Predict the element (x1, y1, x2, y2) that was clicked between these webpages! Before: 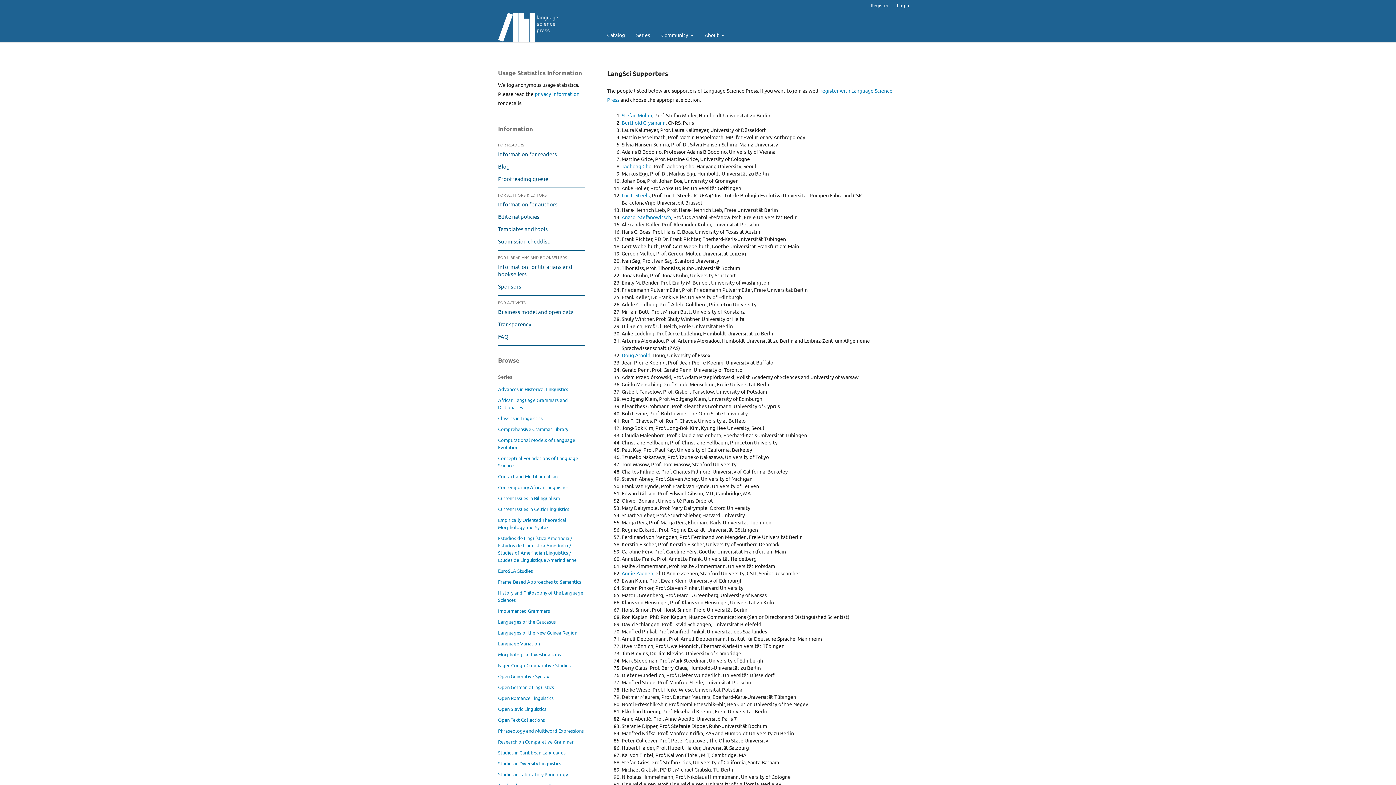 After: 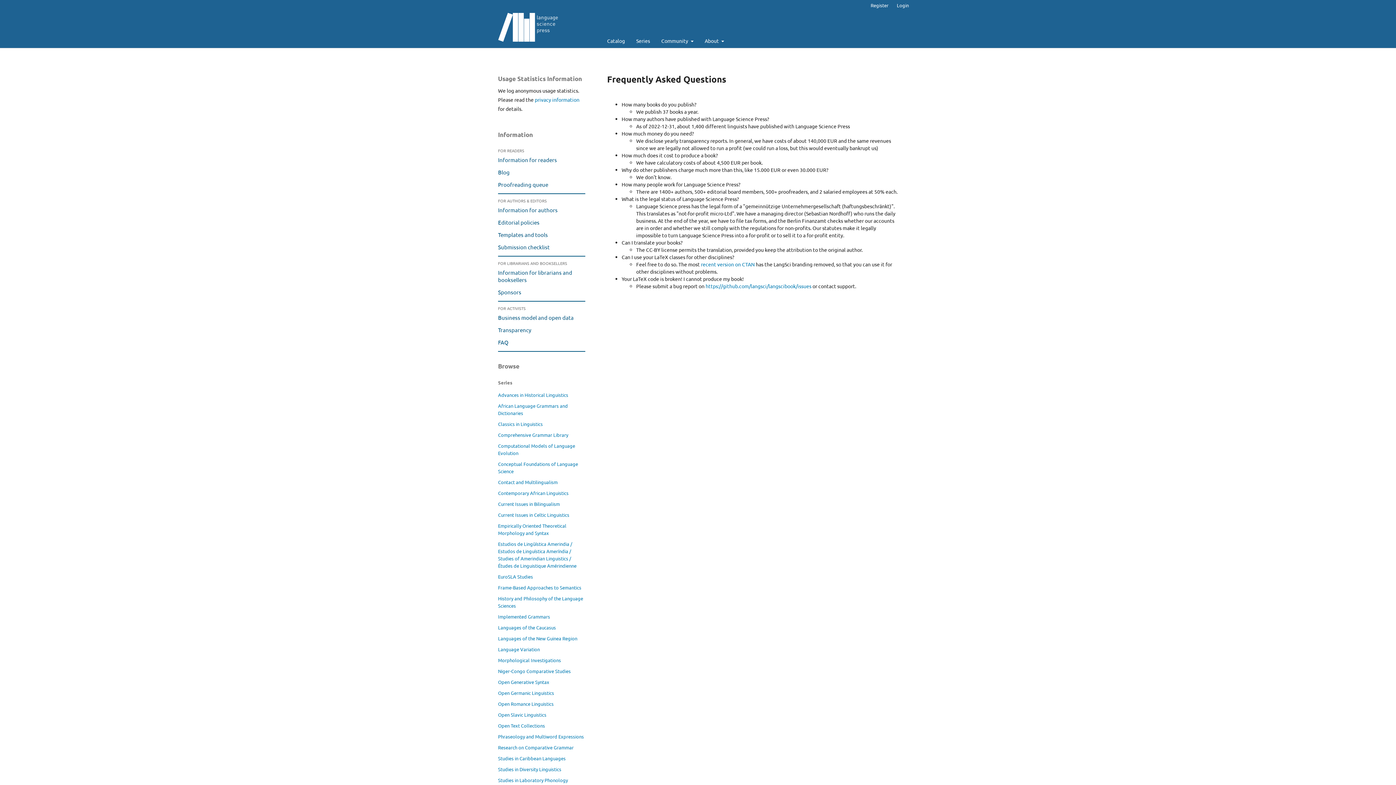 Action: label: FAQ bbox: (498, 333, 508, 340)